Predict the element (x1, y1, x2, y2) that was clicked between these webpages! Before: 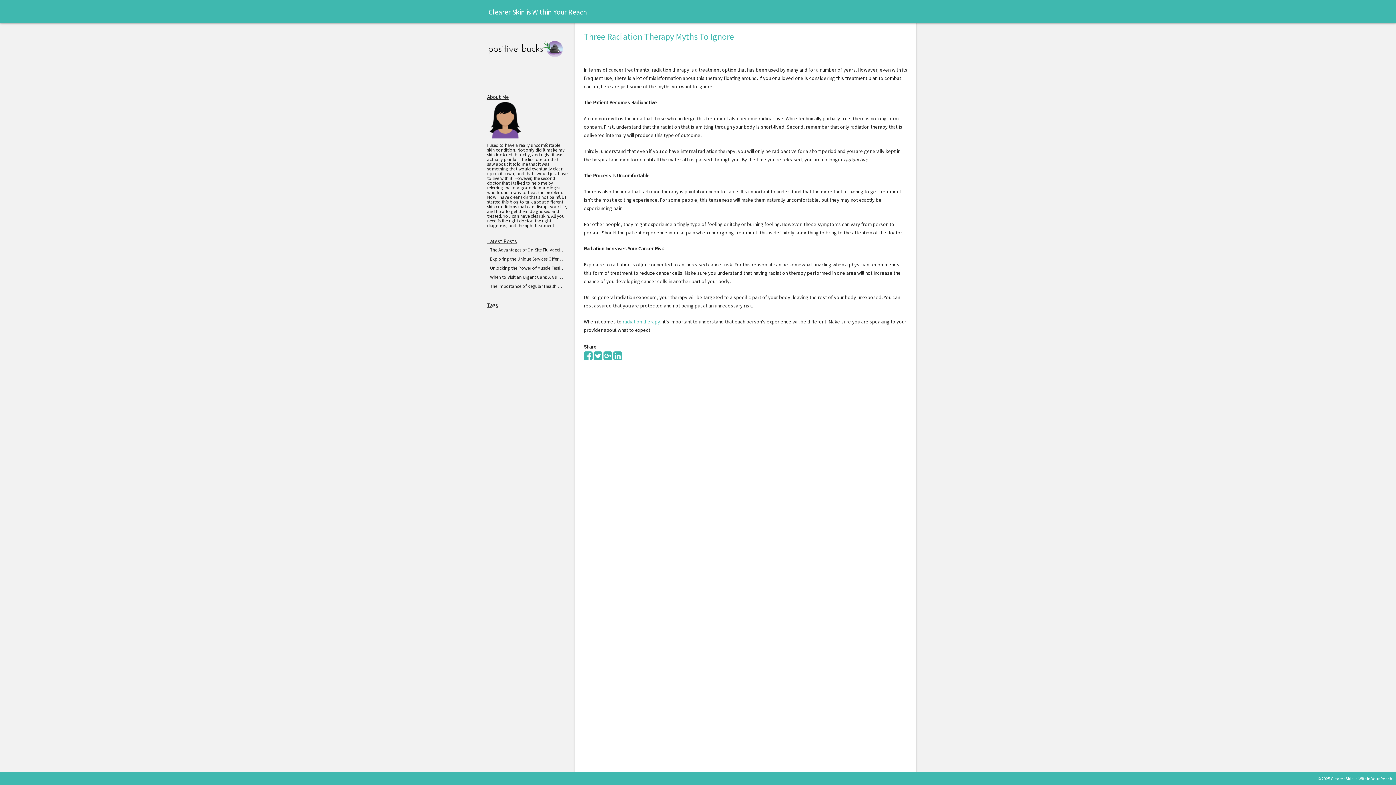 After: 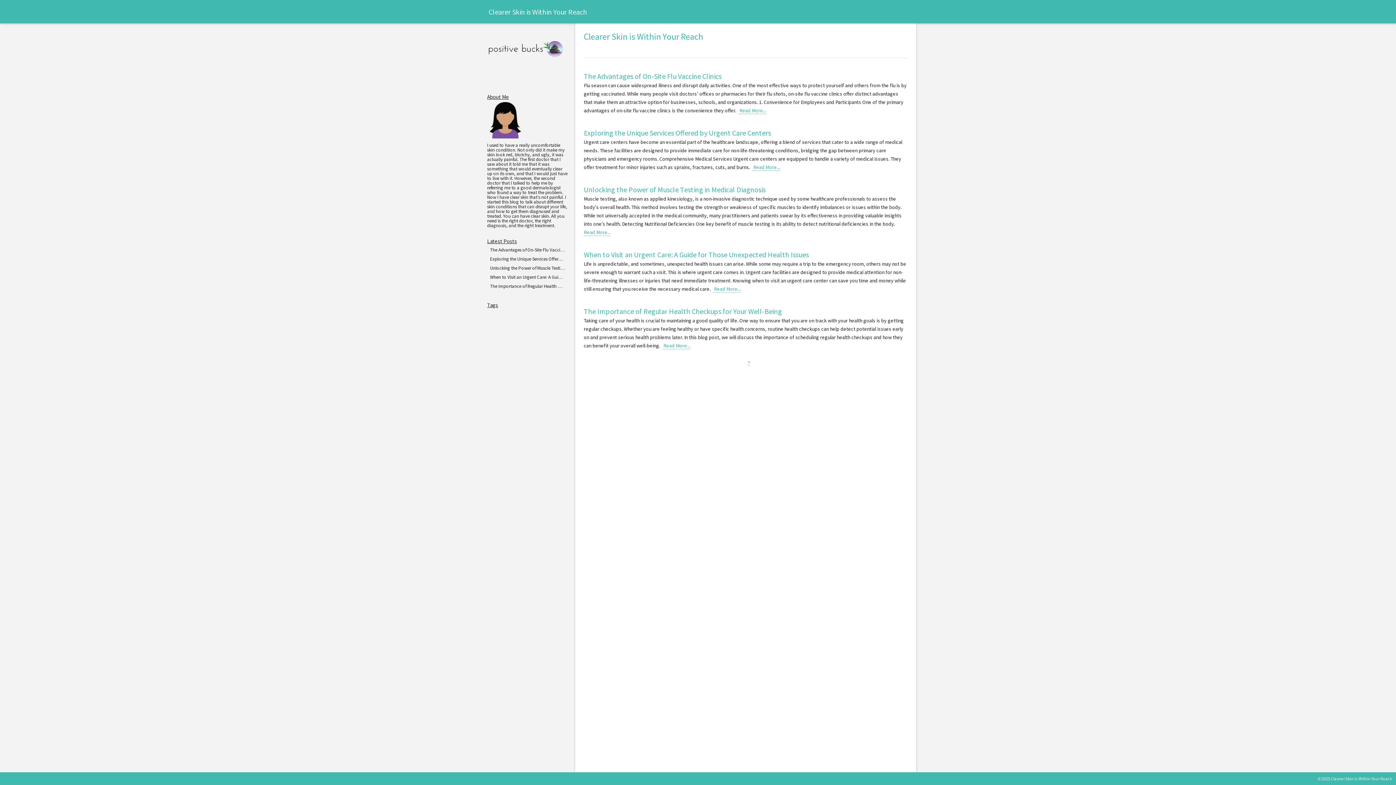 Action: bbox: (480, 29, 575, 69)